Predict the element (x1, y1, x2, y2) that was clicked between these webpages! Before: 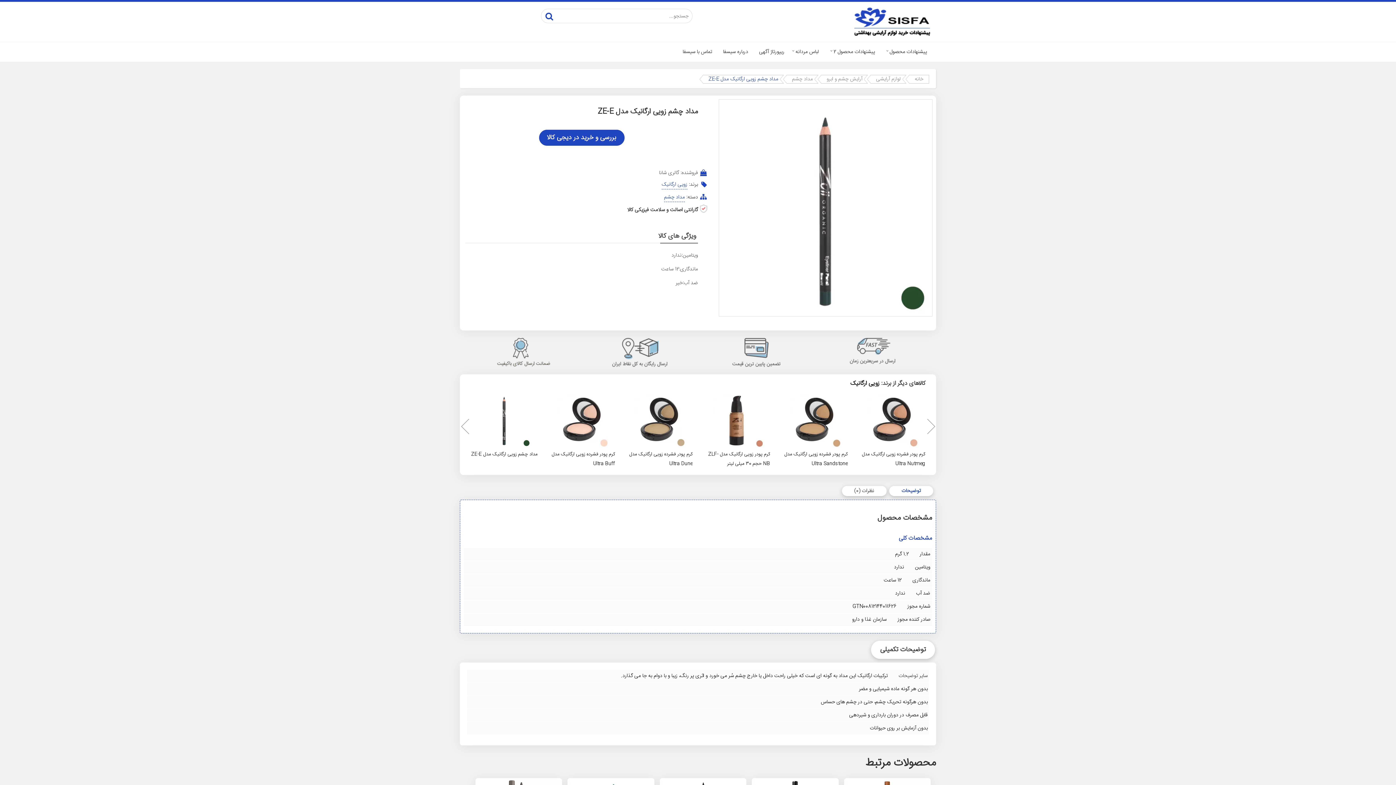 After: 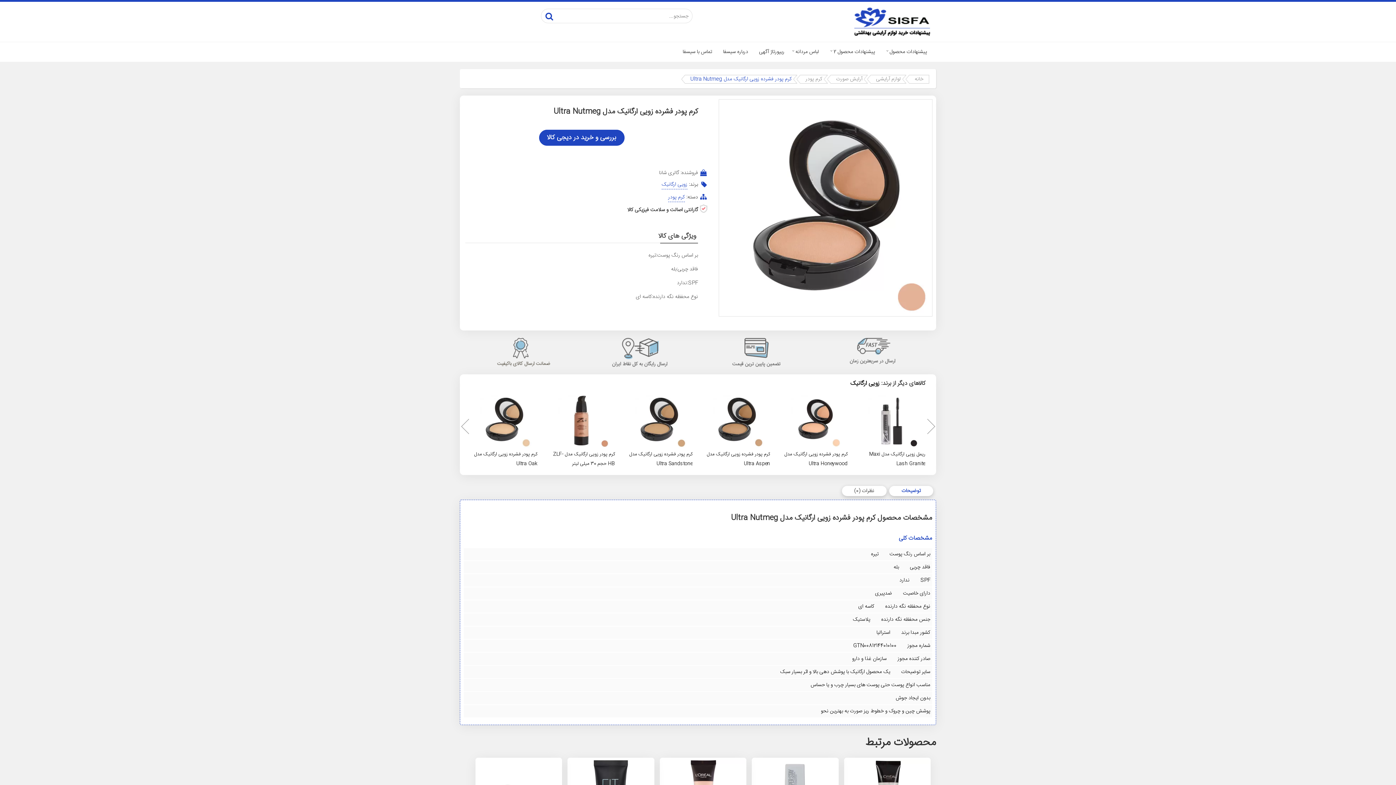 Action: bbox: (858, 393, 925, 448)